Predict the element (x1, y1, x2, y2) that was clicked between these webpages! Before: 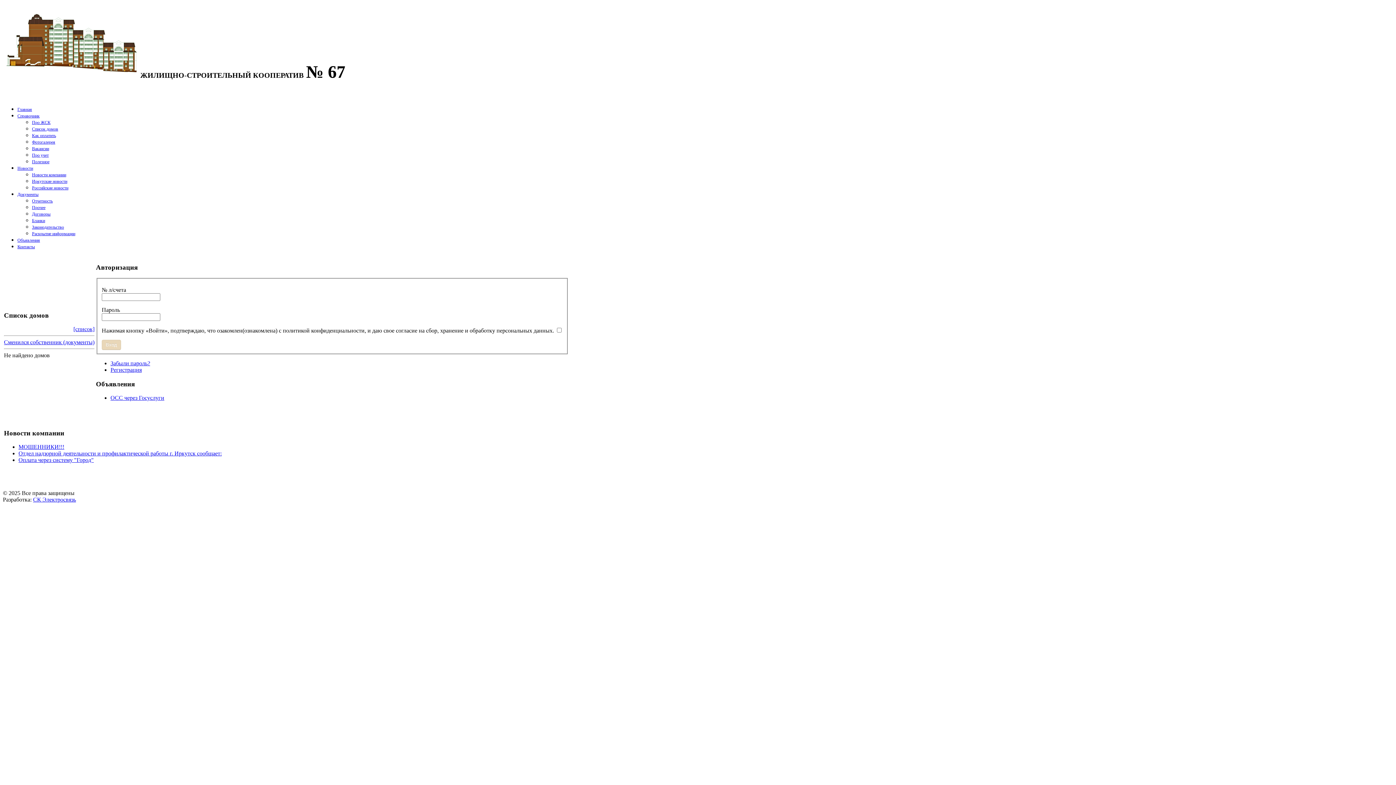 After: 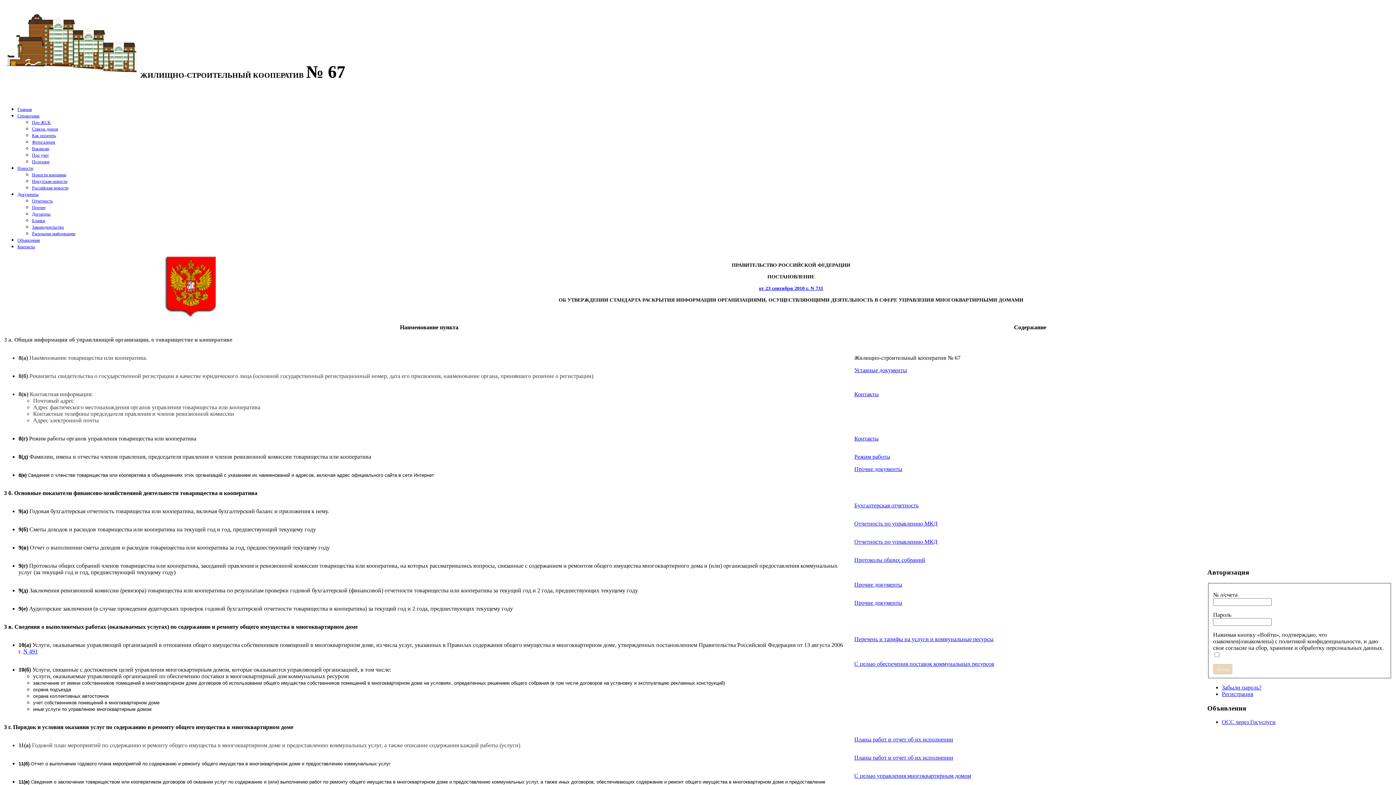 Action: label: Раскрытие информации bbox: (32, 231, 75, 236)